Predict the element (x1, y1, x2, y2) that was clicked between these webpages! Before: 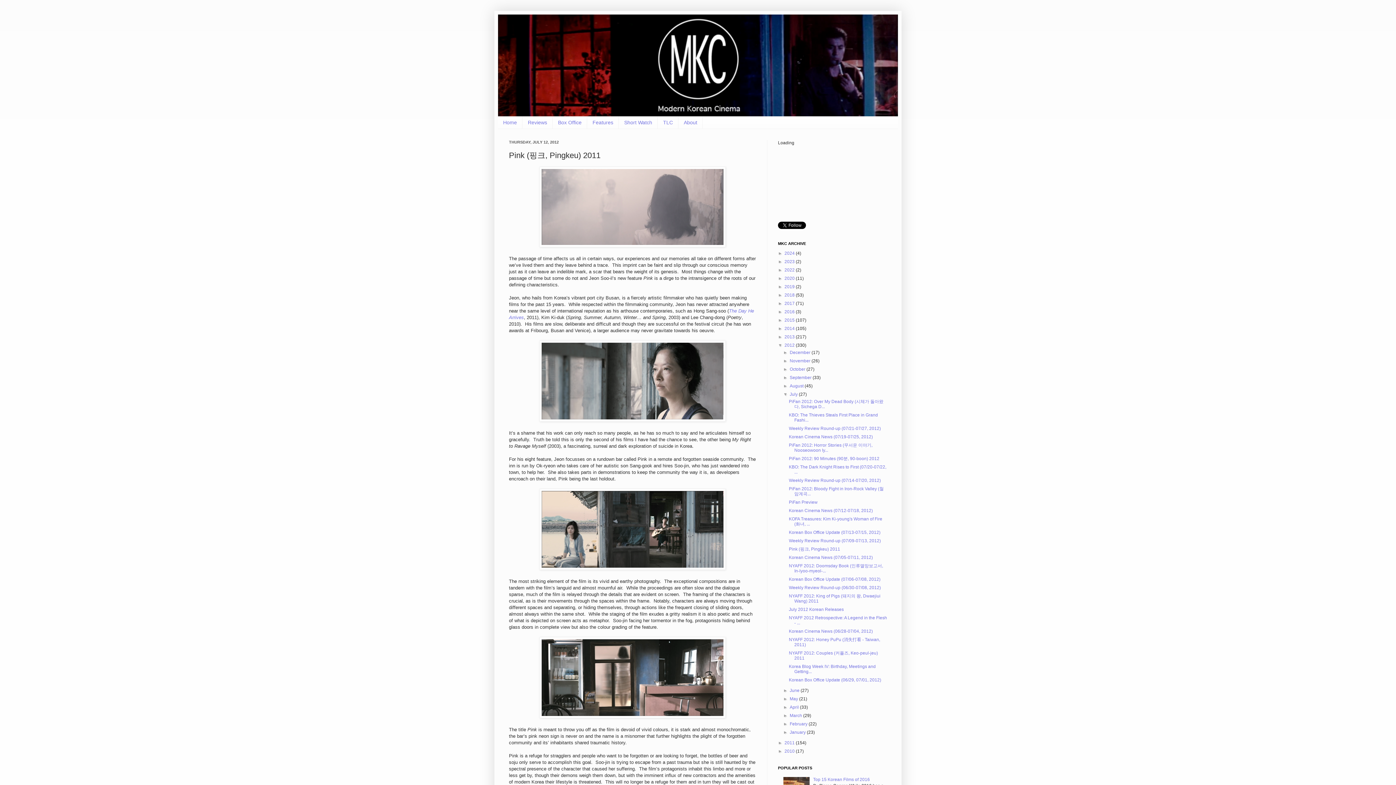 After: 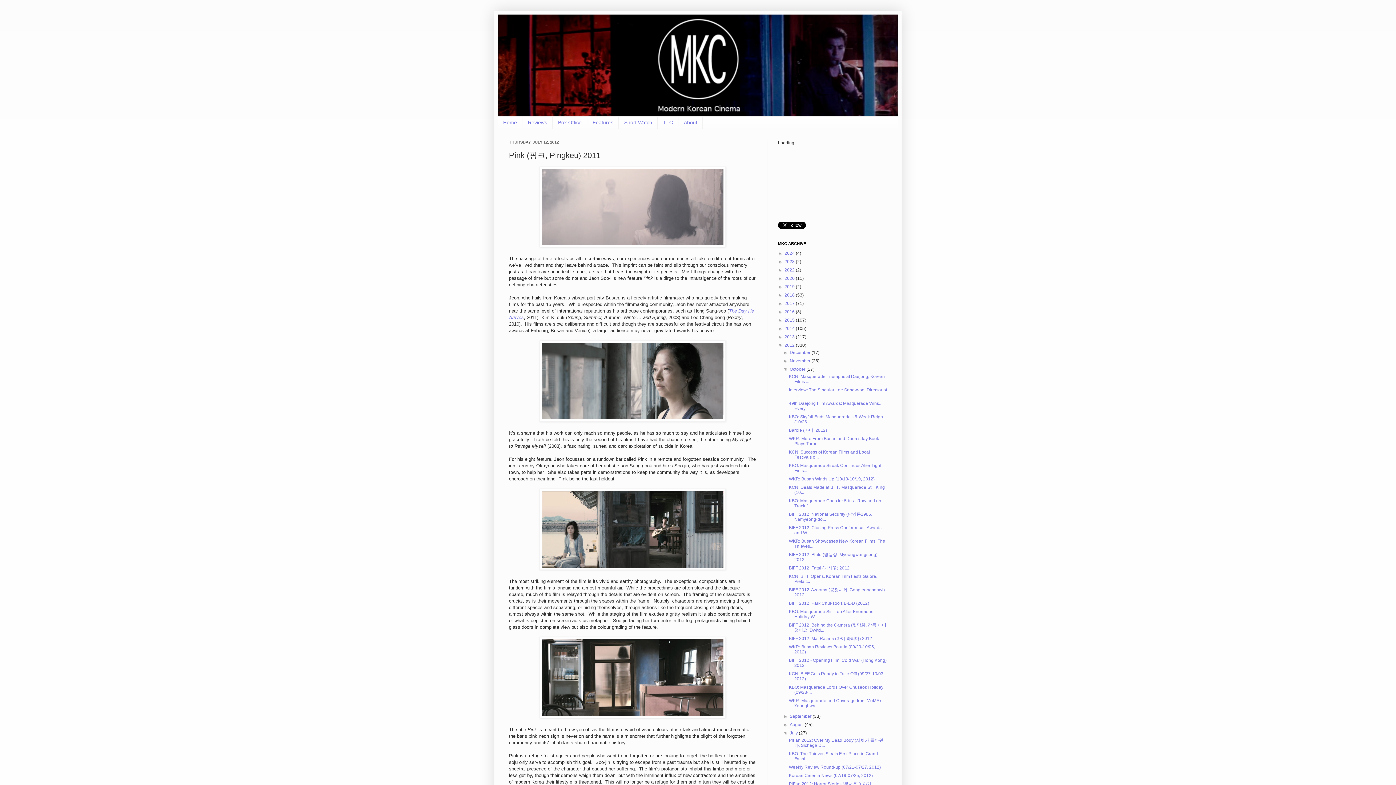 Action: label: ►   bbox: (783, 366, 789, 371)